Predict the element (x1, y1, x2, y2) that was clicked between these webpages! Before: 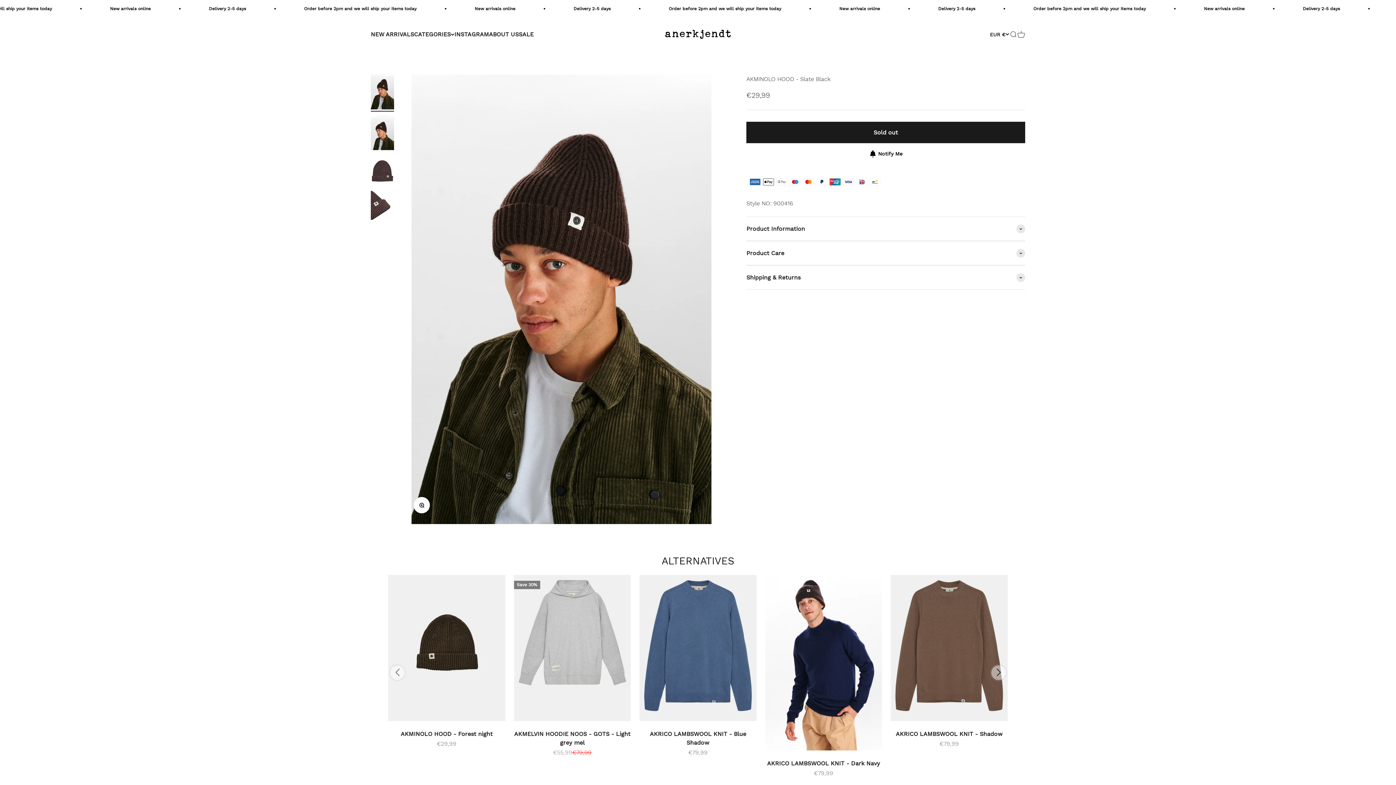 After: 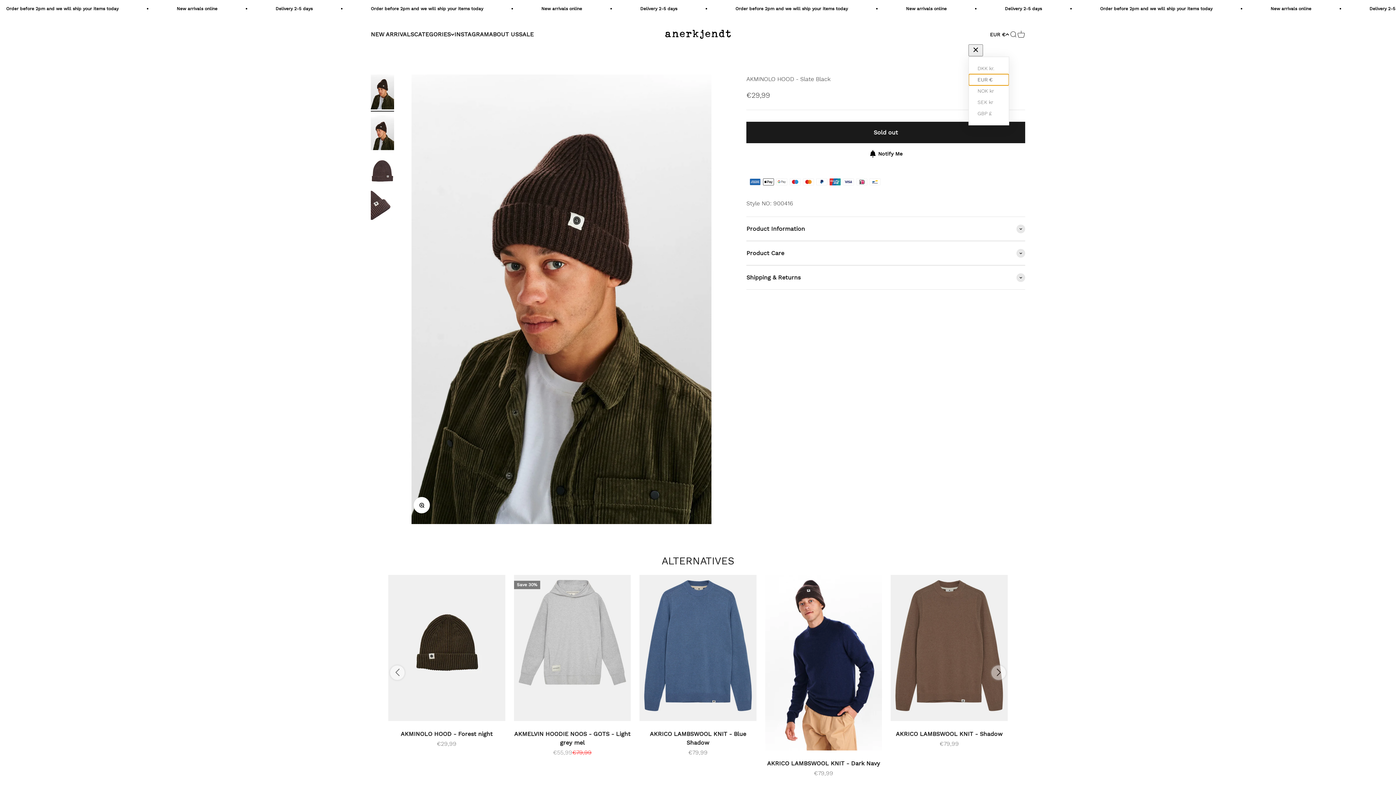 Action: bbox: (990, 30, 1009, 38) label: EUR €